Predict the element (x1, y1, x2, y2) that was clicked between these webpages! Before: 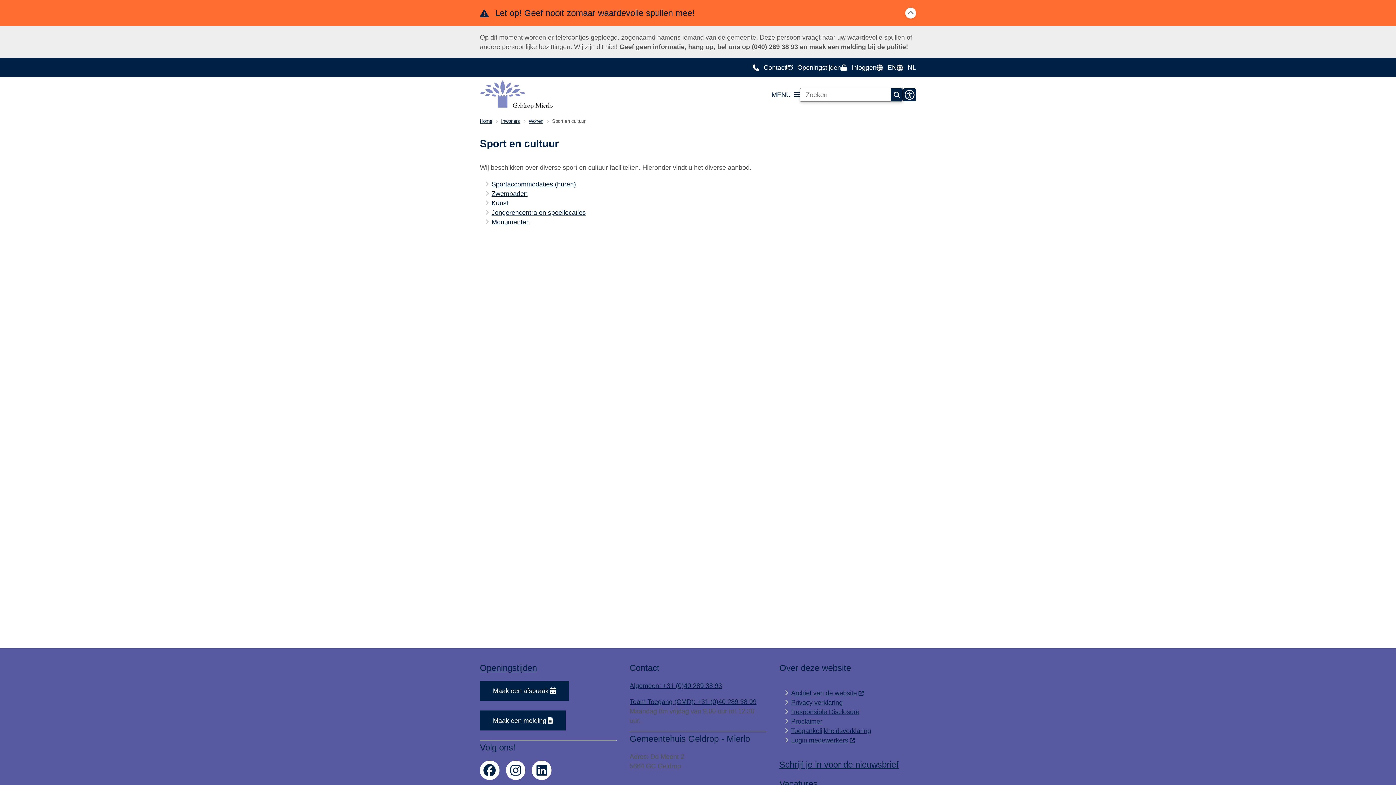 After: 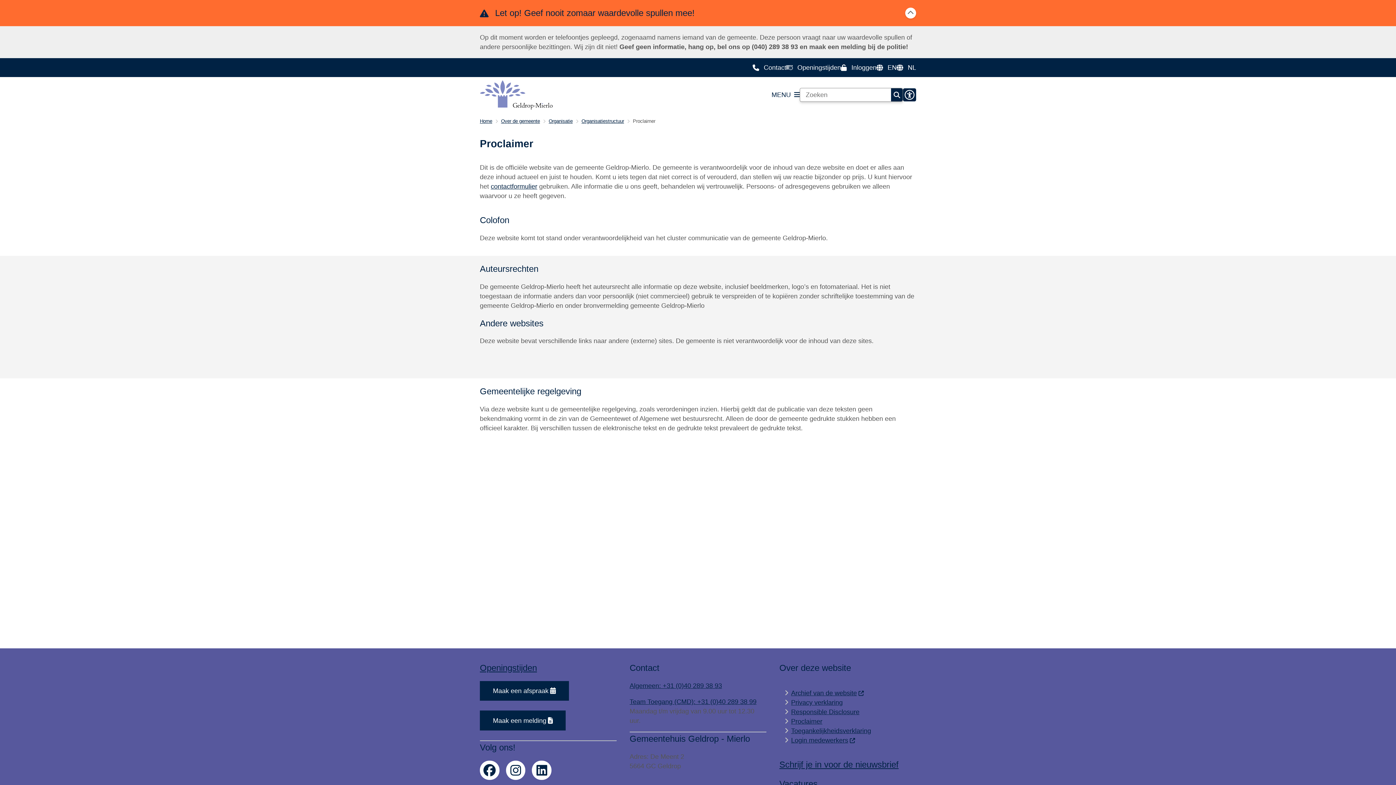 Action: label: Proclaimer bbox: (791, 718, 822, 725)